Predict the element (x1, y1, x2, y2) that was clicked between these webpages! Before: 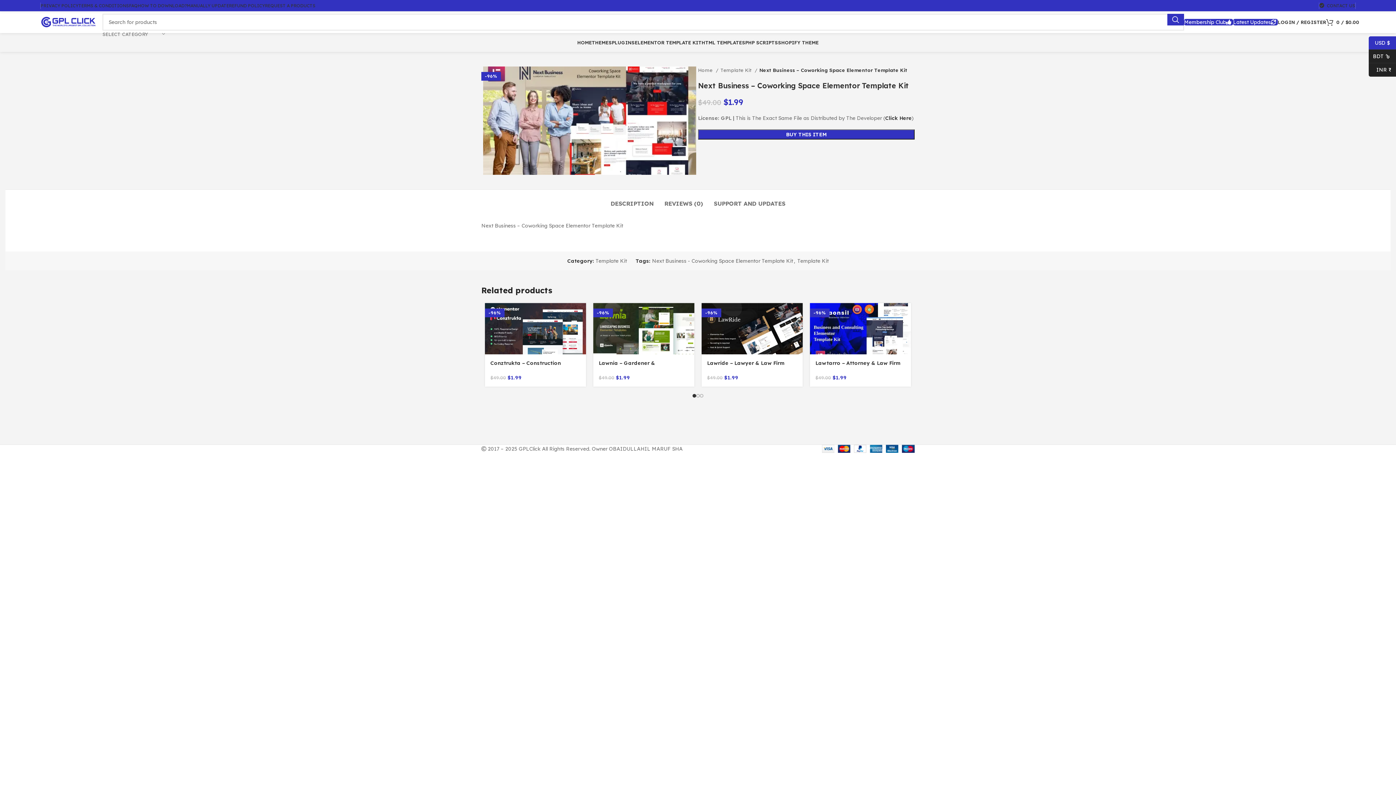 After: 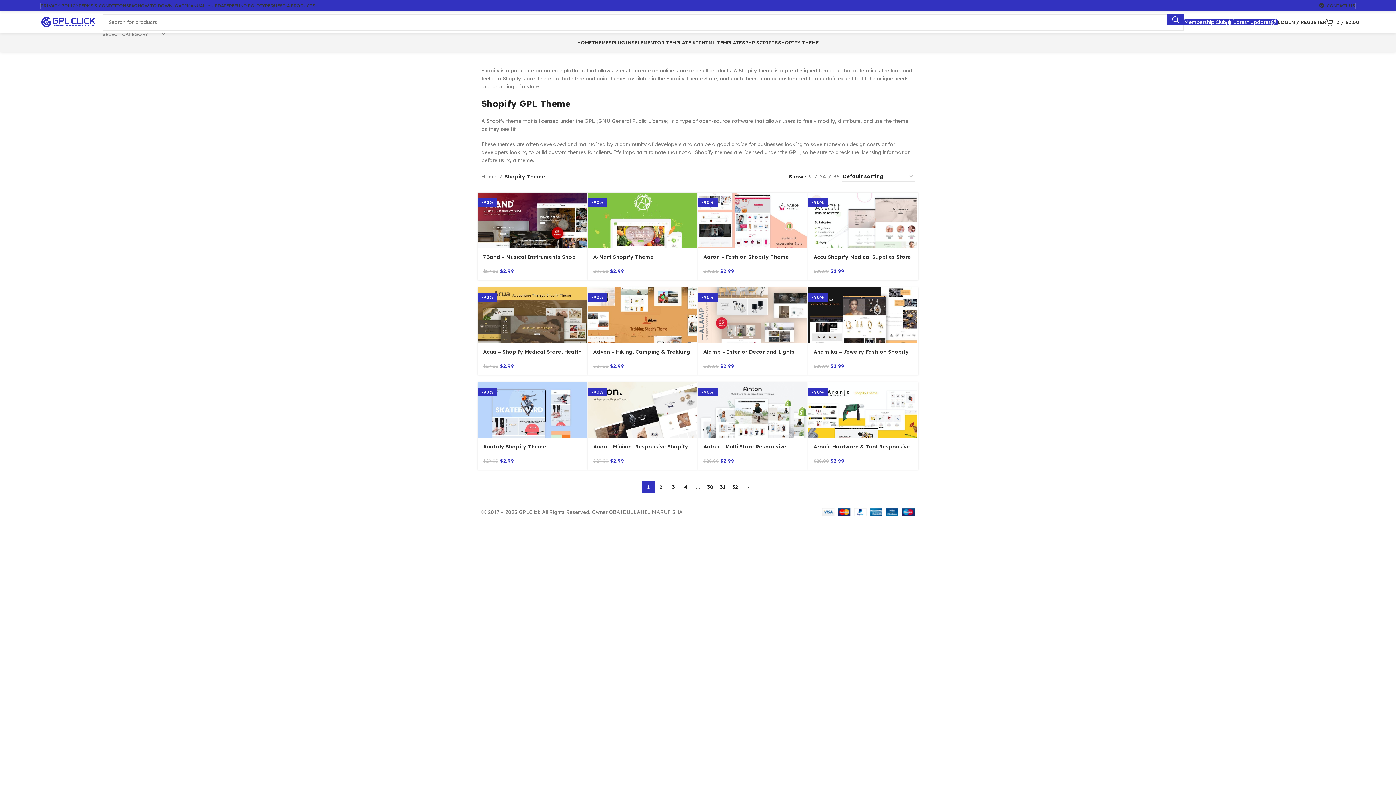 Action: label: SHOPIFY THEME bbox: (778, 35, 818, 49)